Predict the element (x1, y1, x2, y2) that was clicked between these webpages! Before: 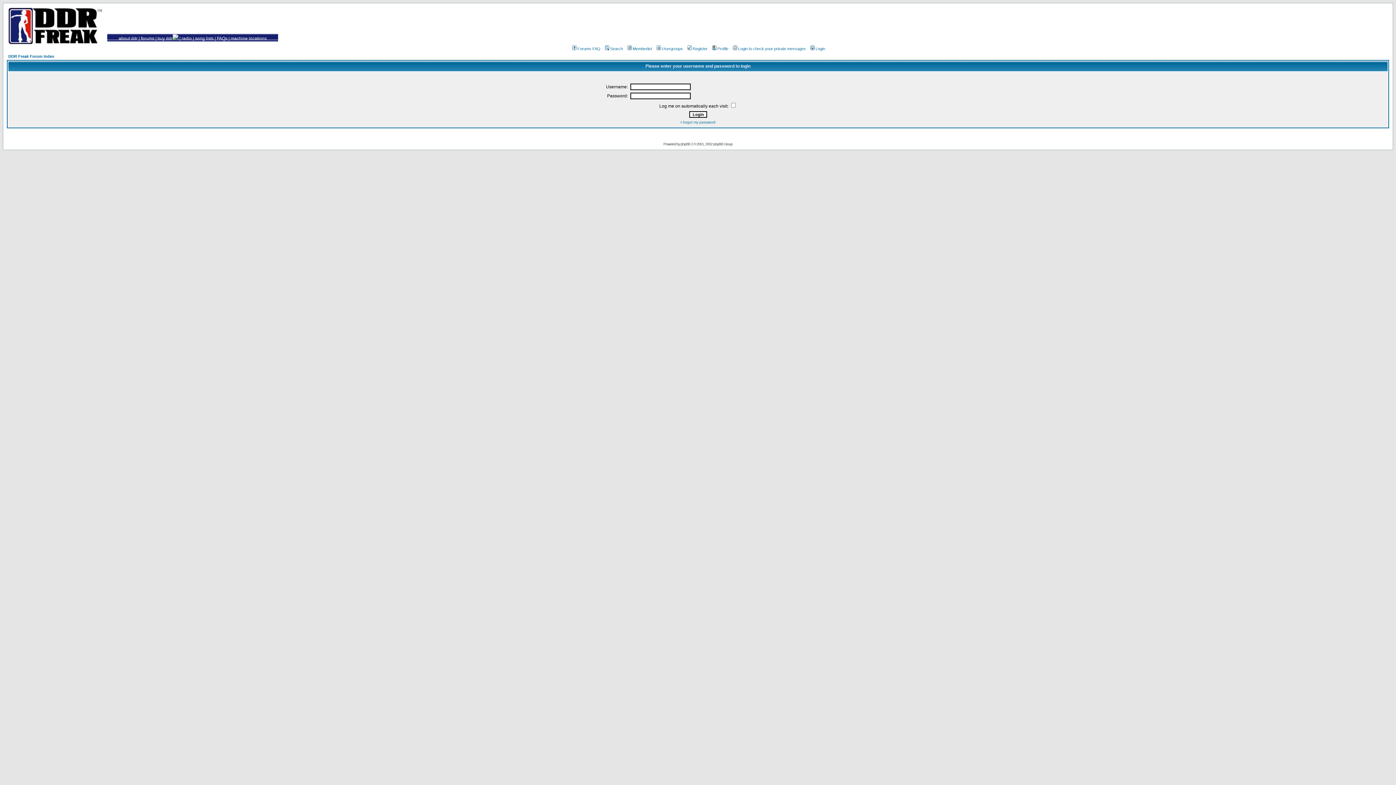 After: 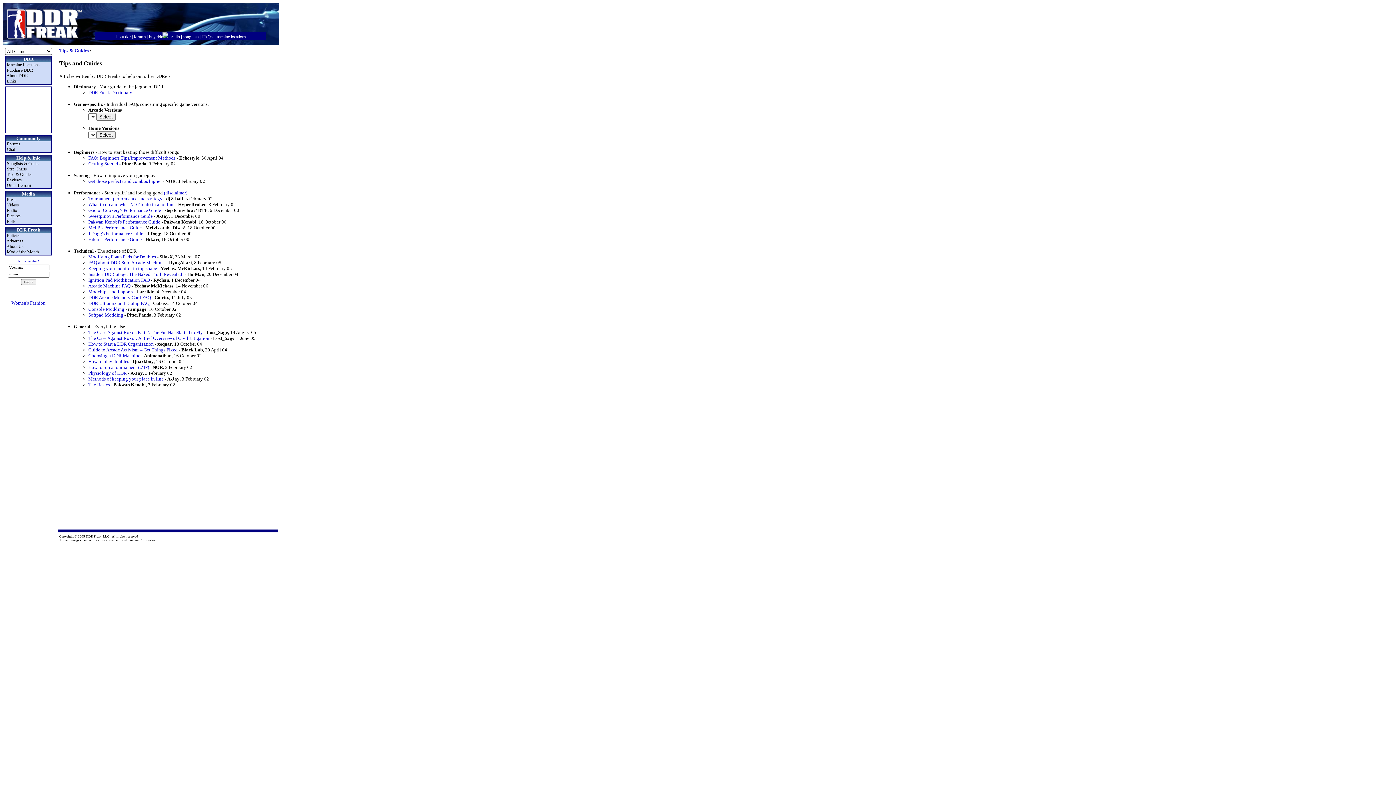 Action: label: FAQs bbox: (216, 36, 227, 41)